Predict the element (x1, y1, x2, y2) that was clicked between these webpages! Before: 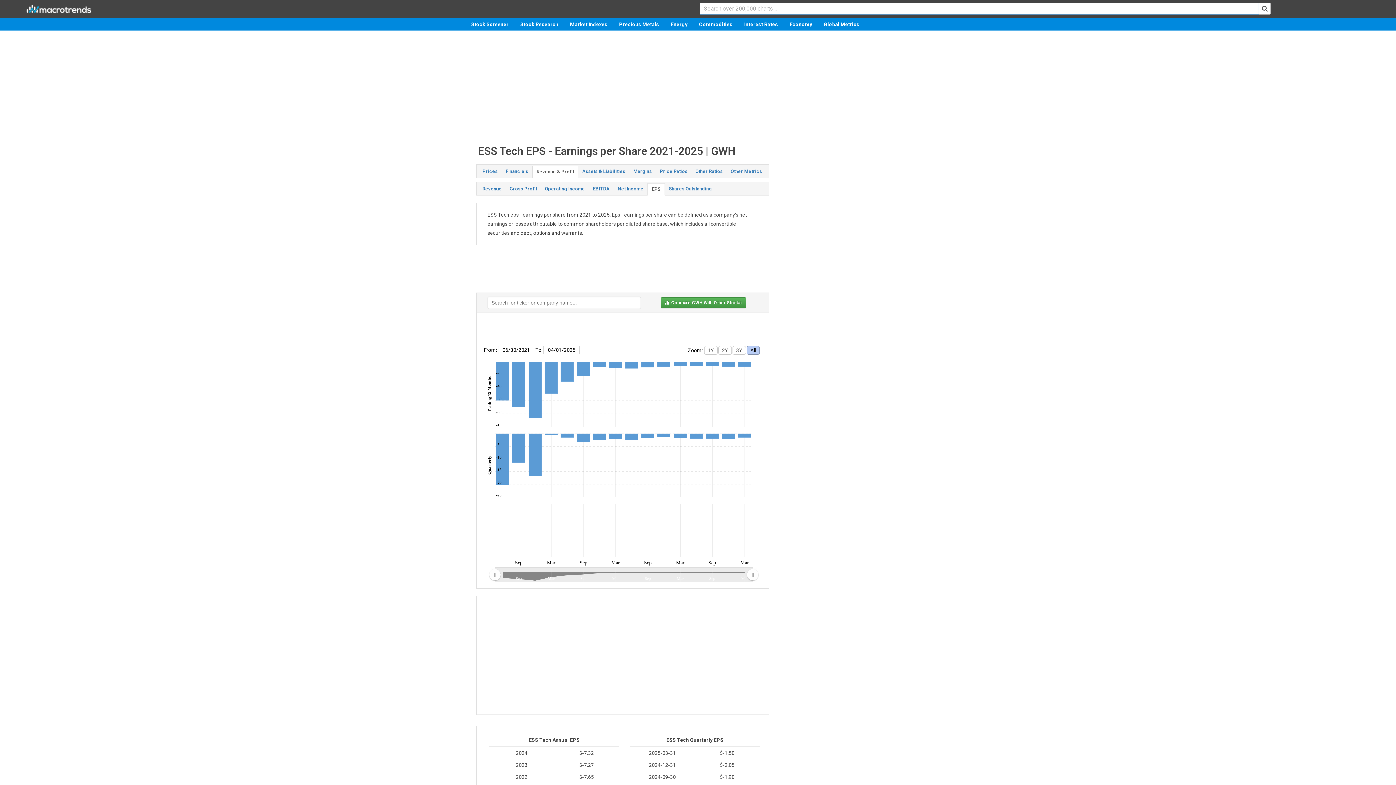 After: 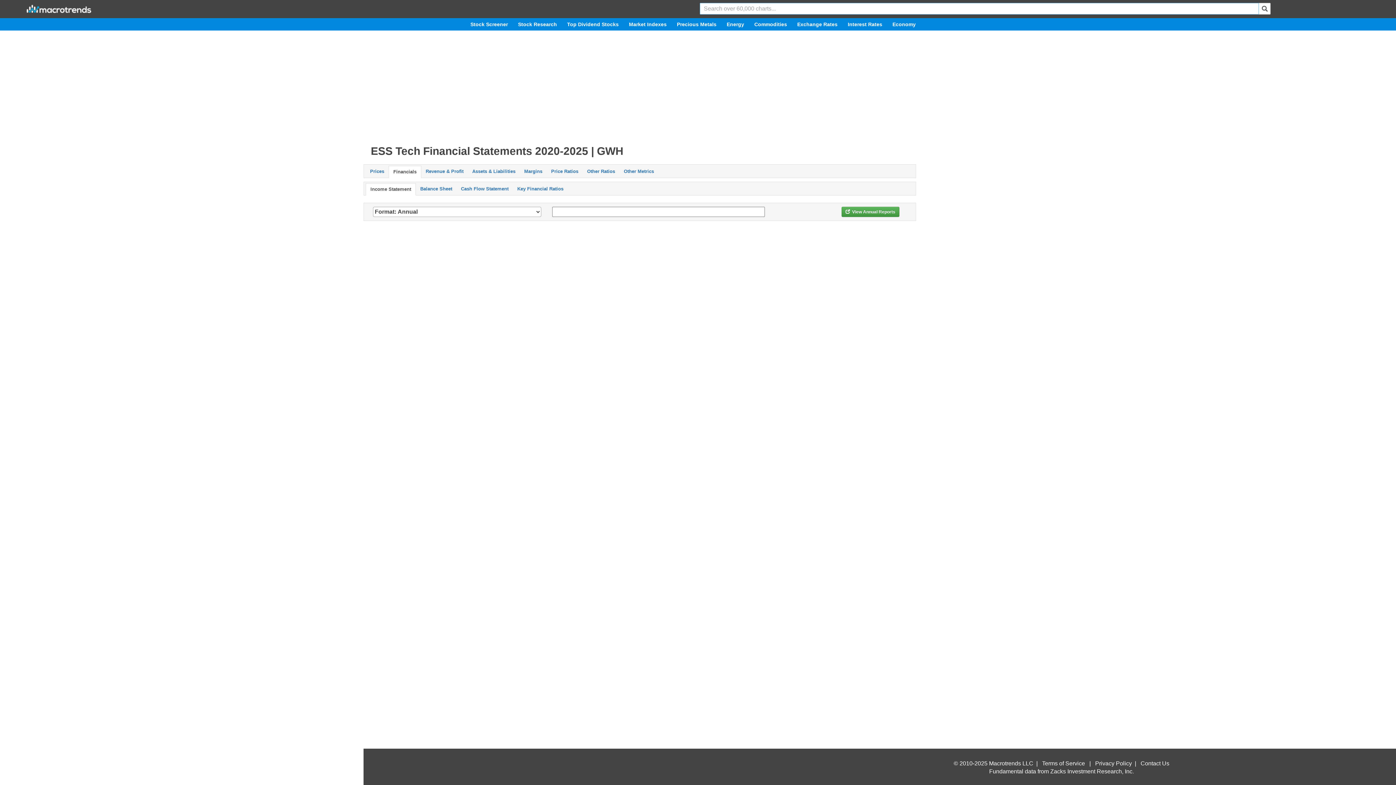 Action: label: Financials bbox: (501, 165, 532, 177)